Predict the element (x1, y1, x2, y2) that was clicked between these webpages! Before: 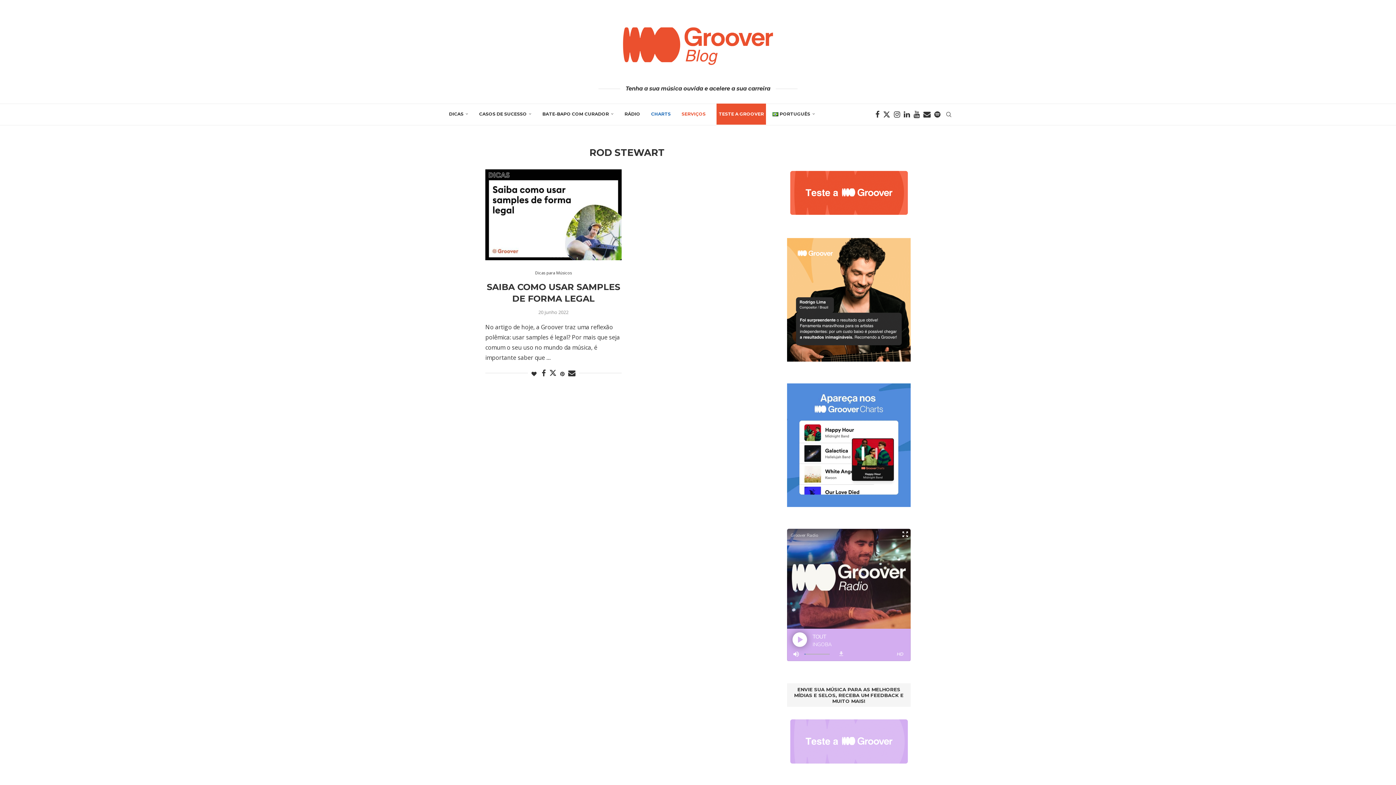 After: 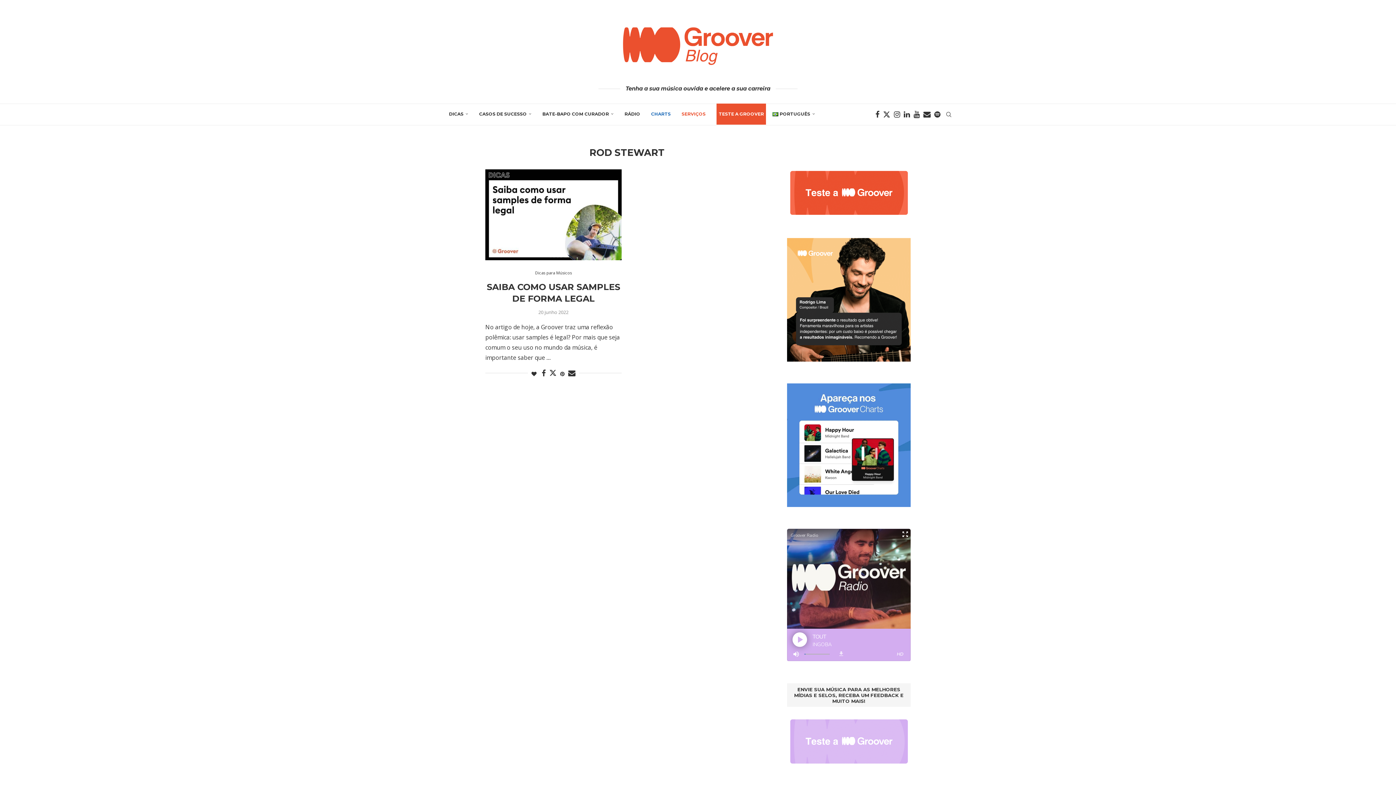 Action: bbox: (787, 169, 910, 177)